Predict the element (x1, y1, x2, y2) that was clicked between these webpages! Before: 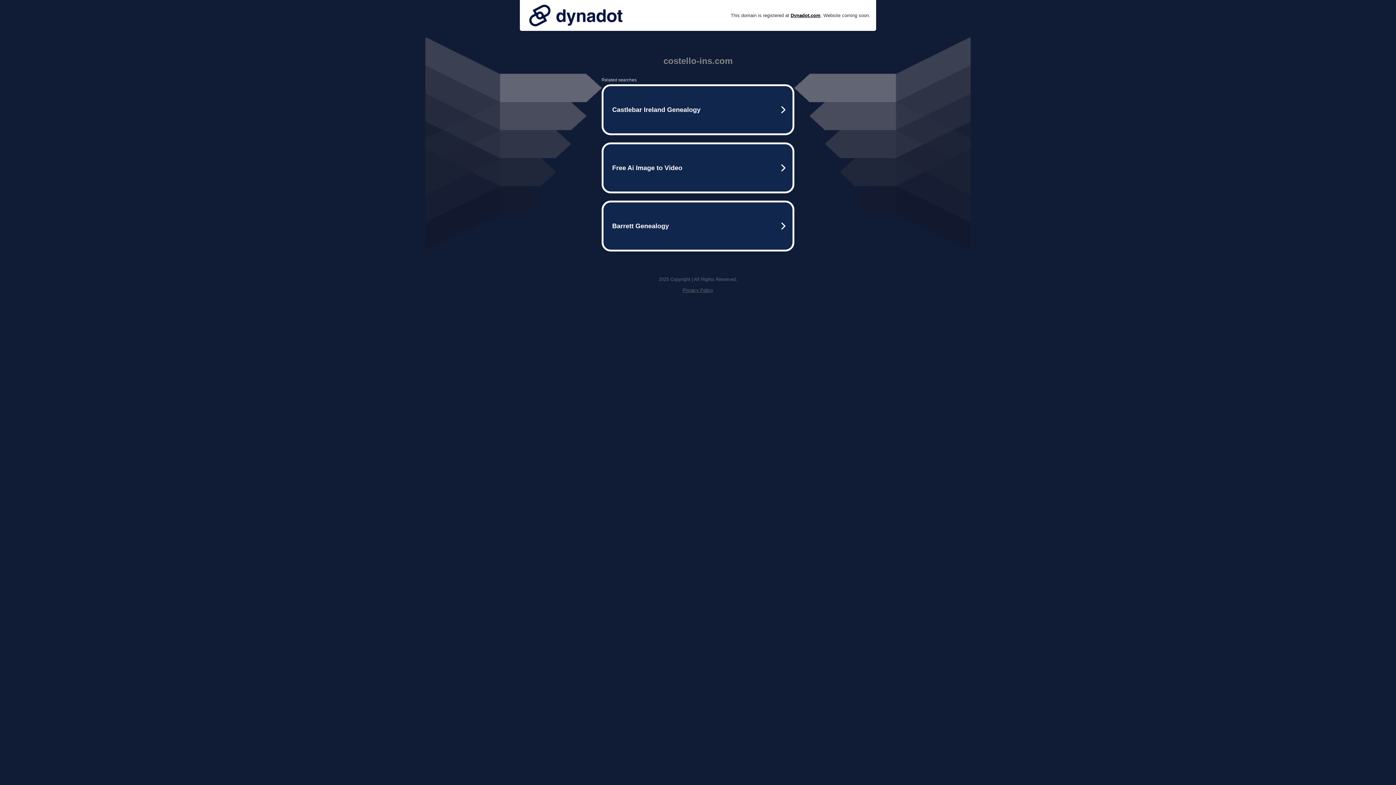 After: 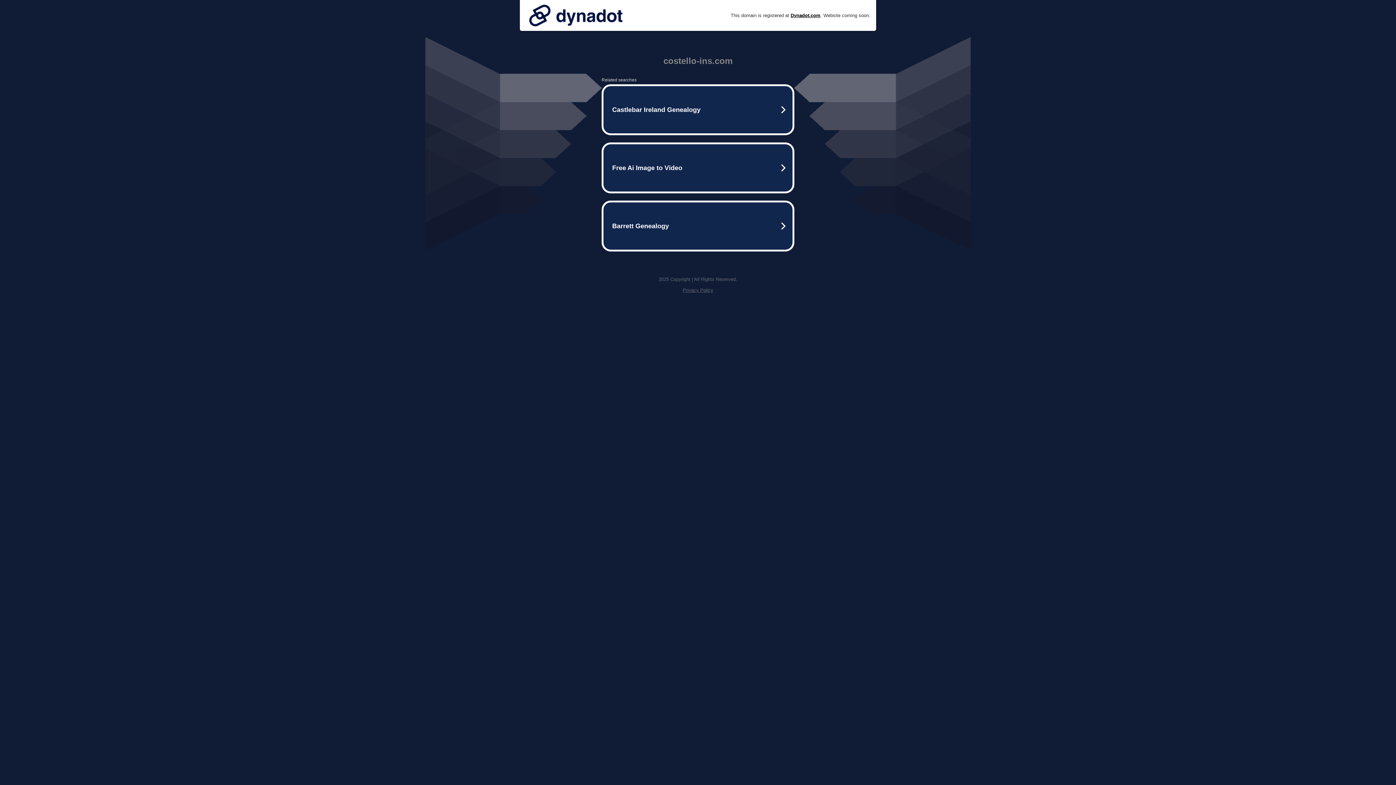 Action: bbox: (525, 0, 626, 30)